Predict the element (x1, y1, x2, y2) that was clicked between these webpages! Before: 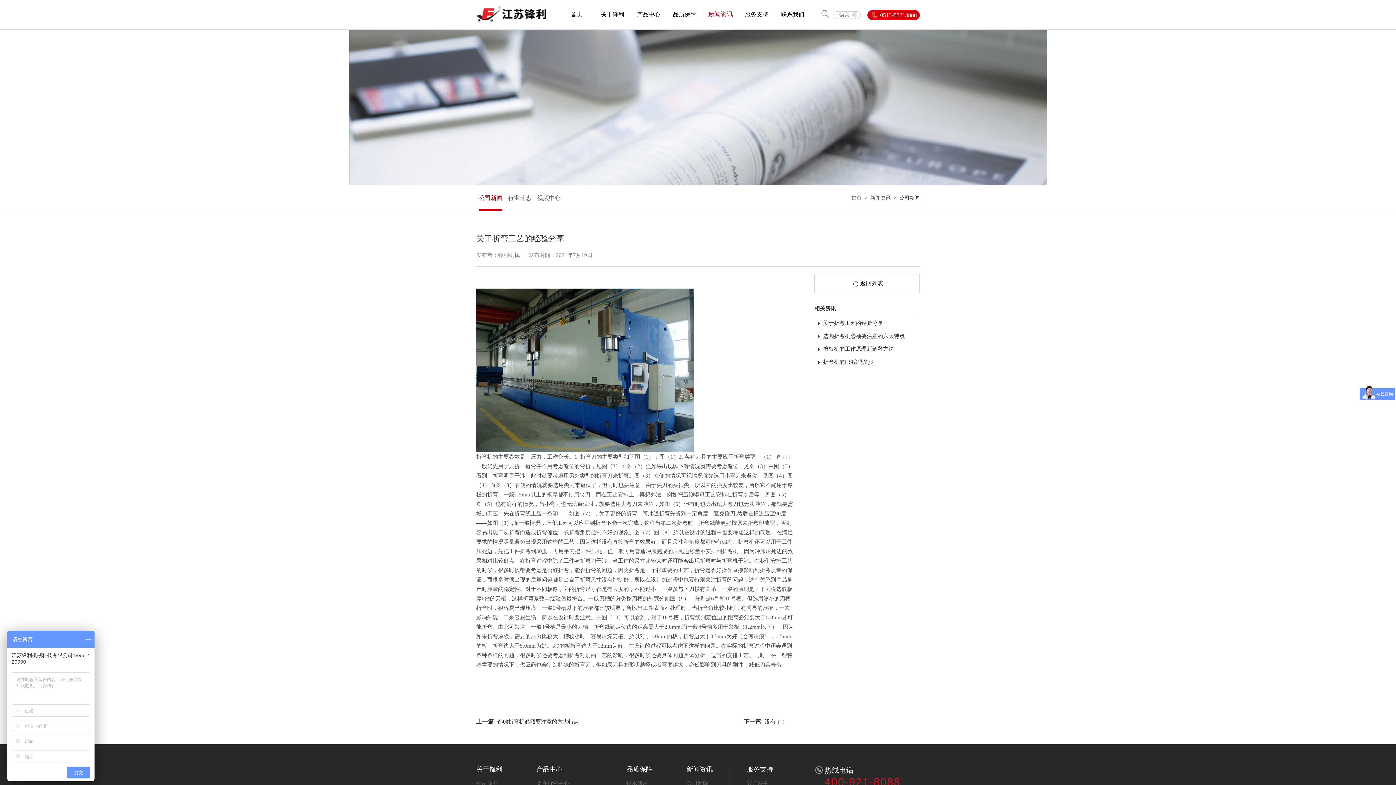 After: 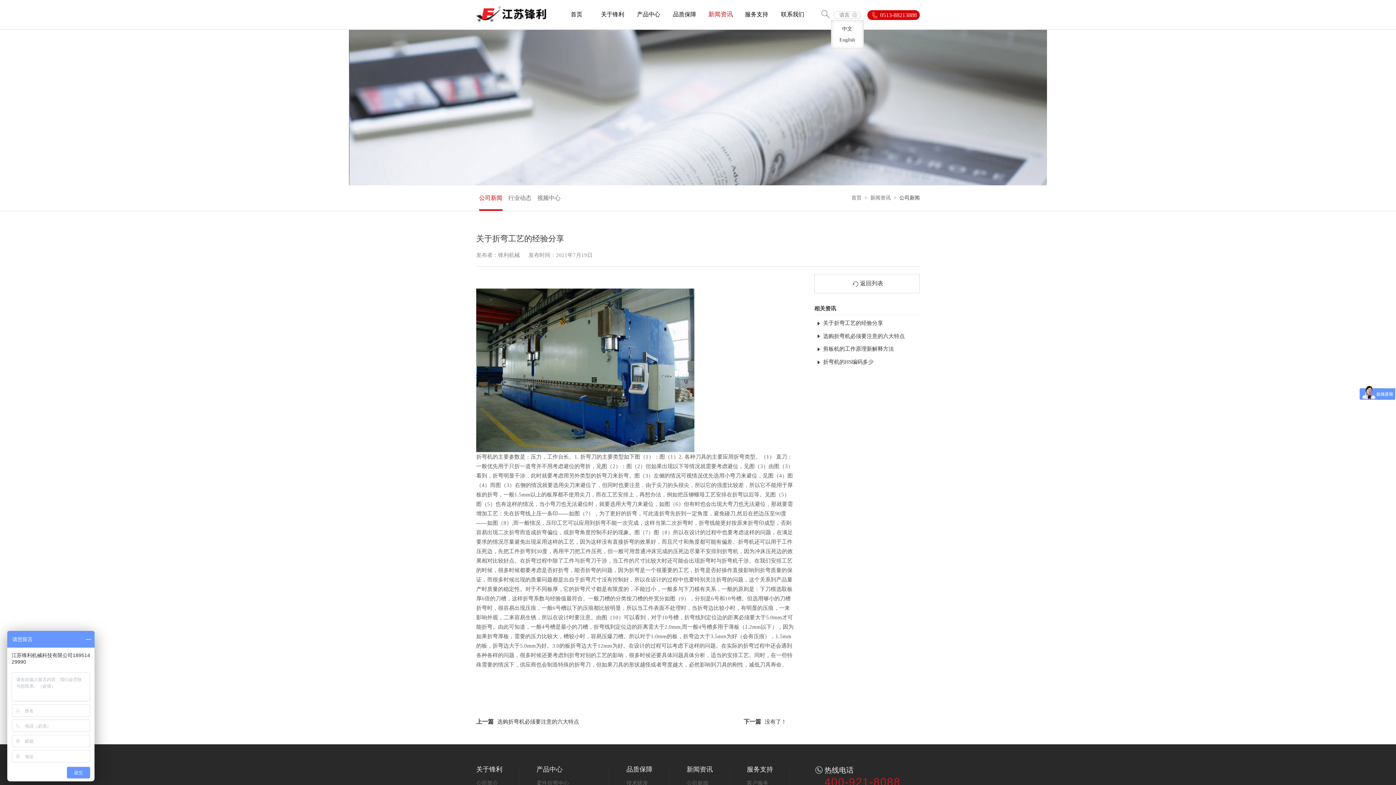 Action: label: 语言 bbox: (833, 11, 861, 18)